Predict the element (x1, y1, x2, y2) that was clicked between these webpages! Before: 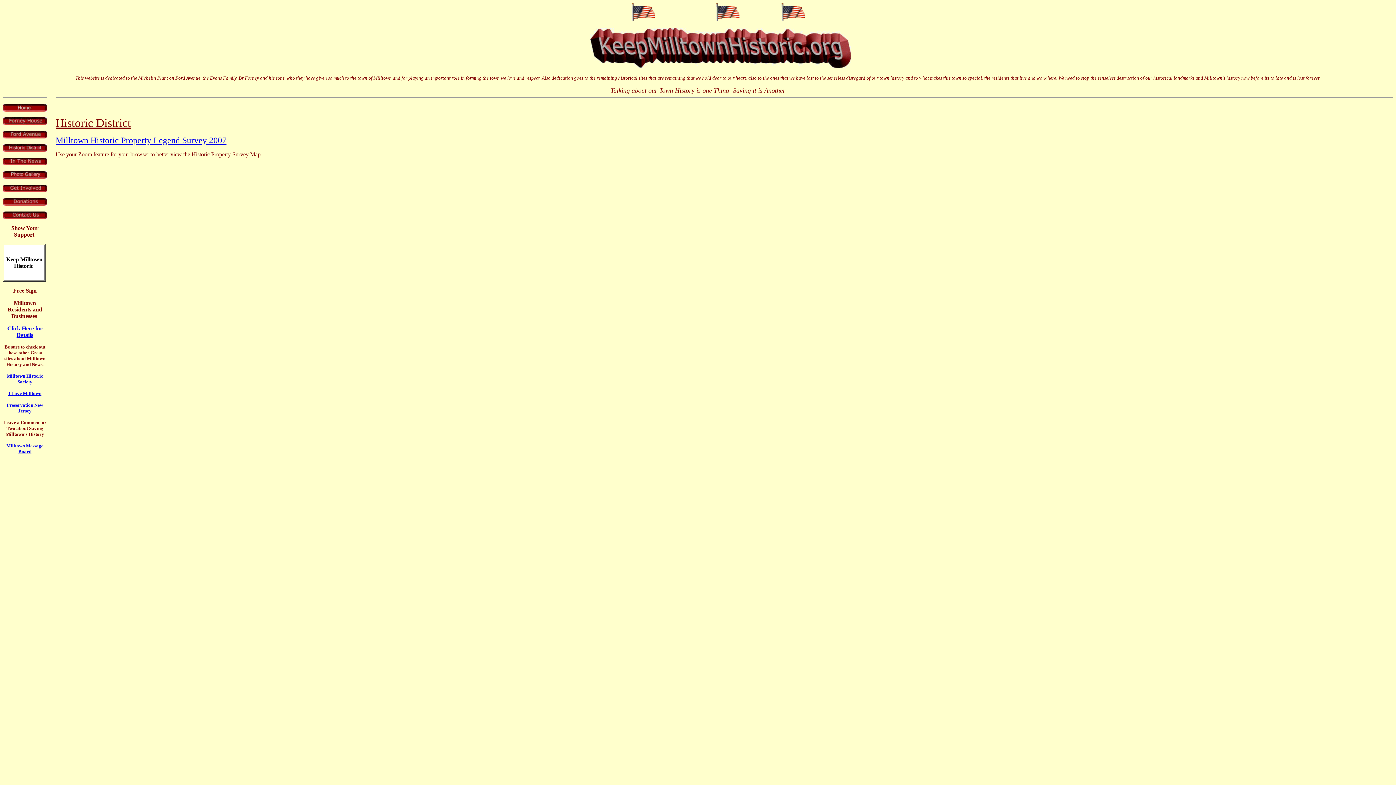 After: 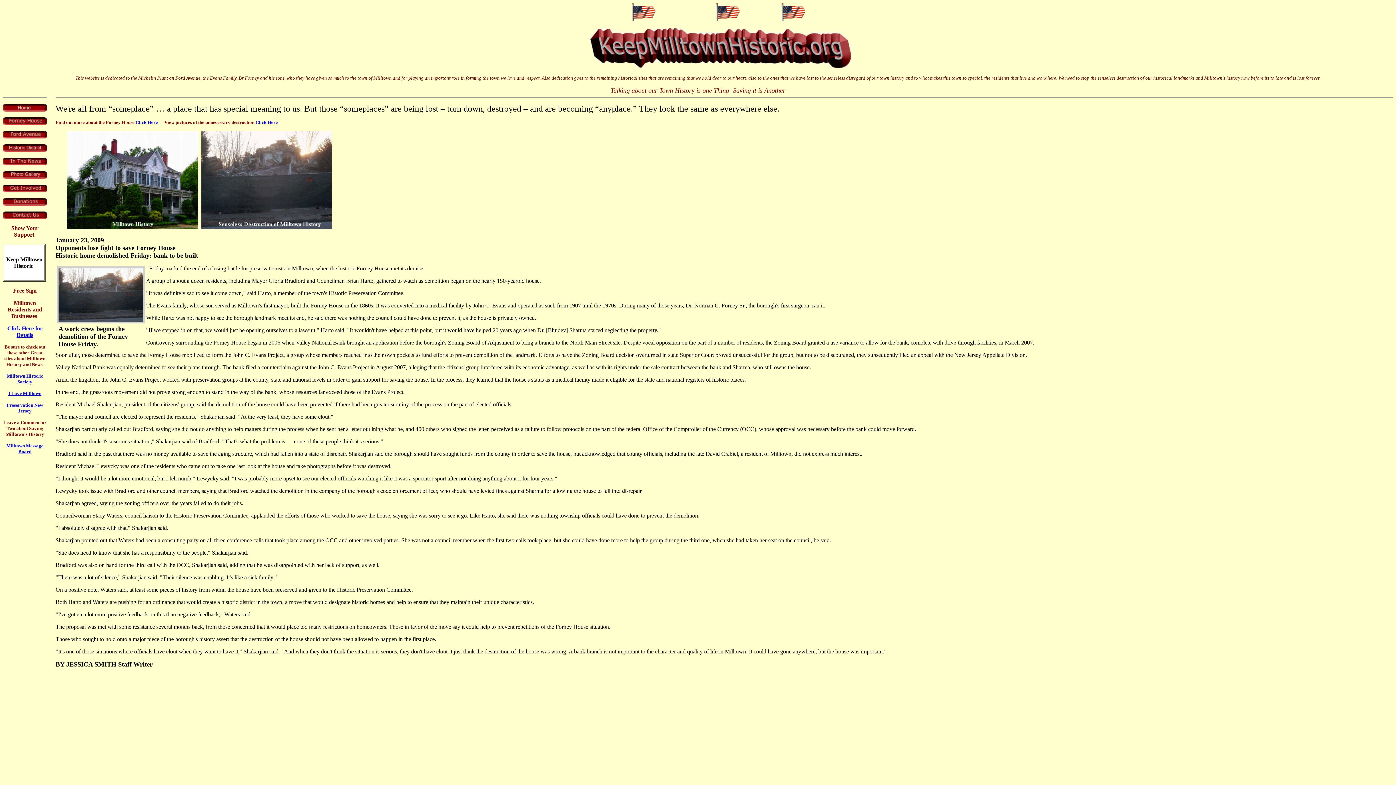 Action: bbox: (2, 106, 46, 112)